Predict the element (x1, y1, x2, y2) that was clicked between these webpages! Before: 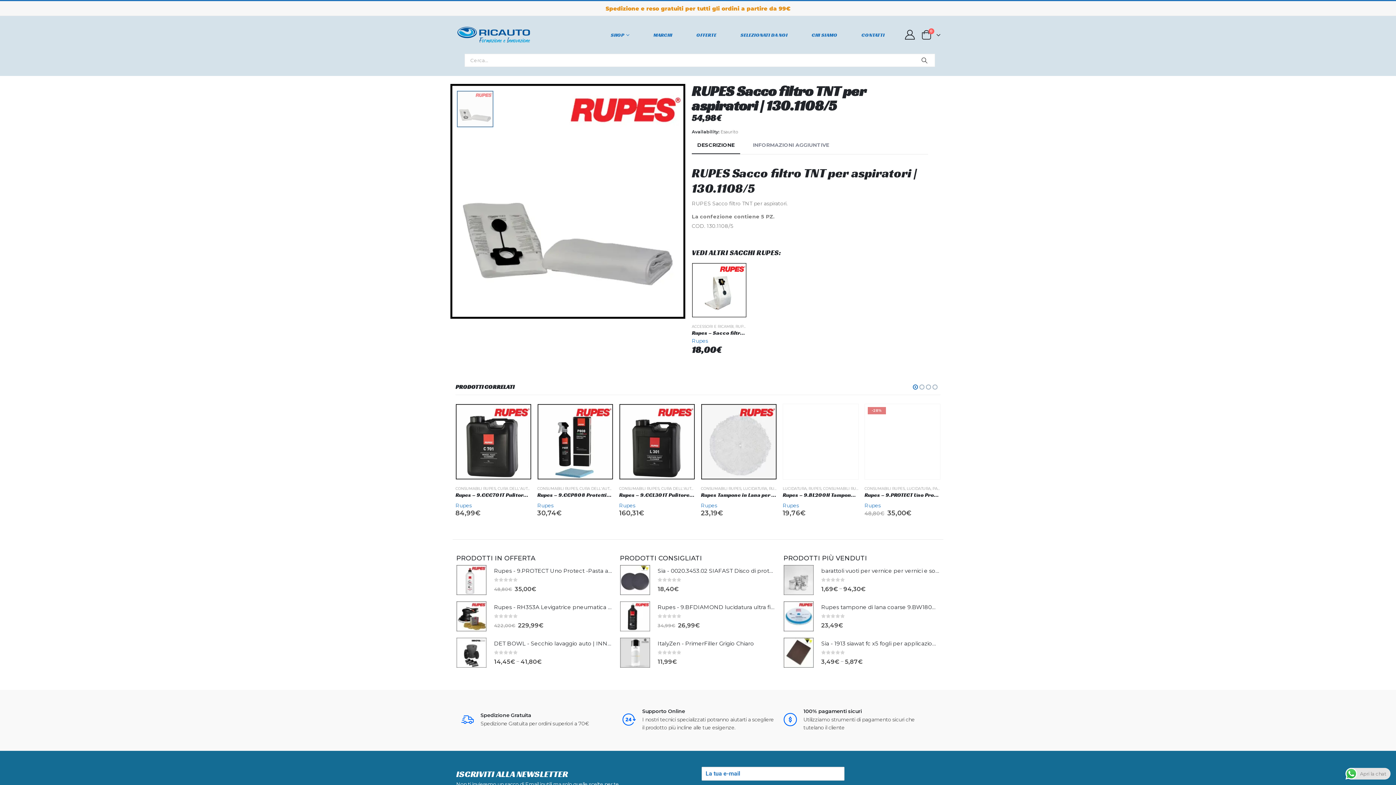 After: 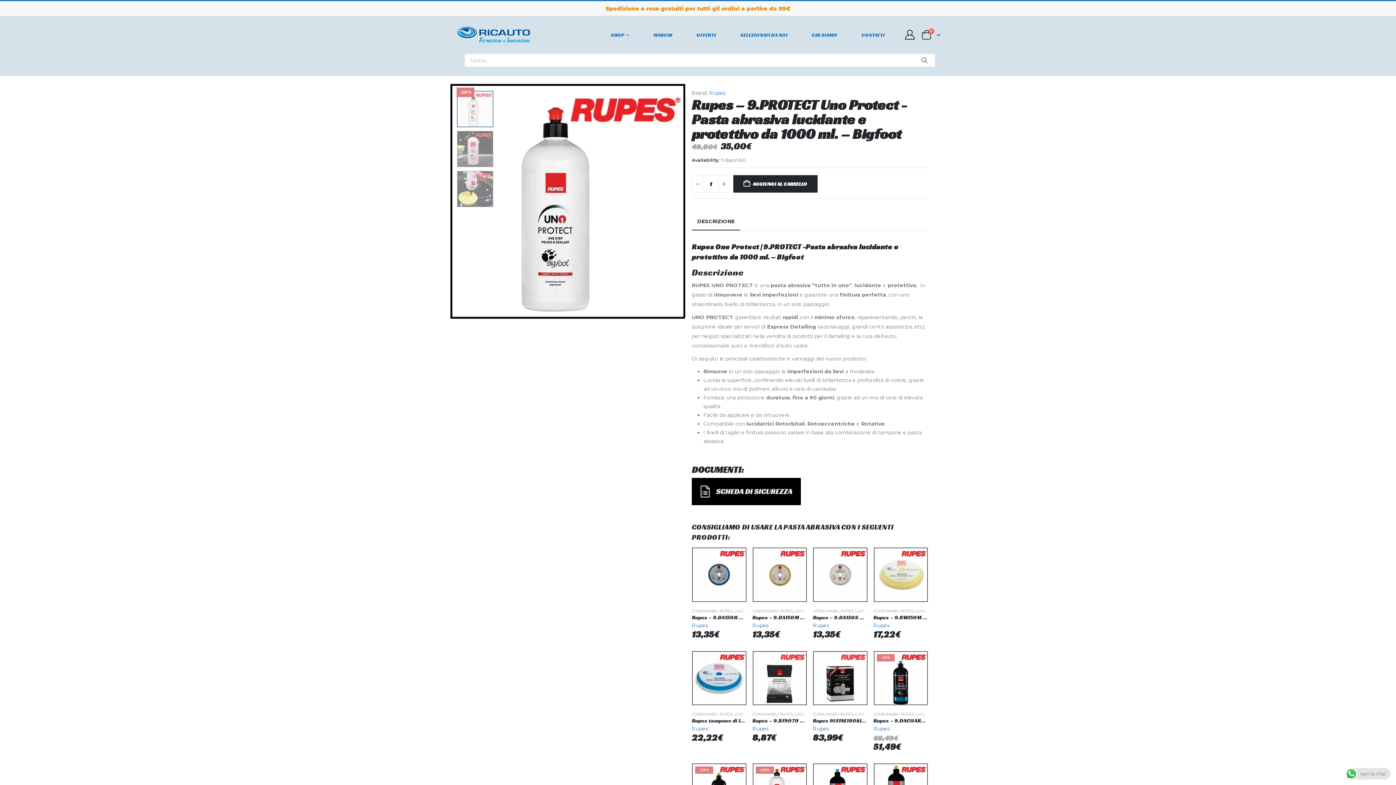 Action: bbox: (456, 564, 486, 595) label: Go to product page